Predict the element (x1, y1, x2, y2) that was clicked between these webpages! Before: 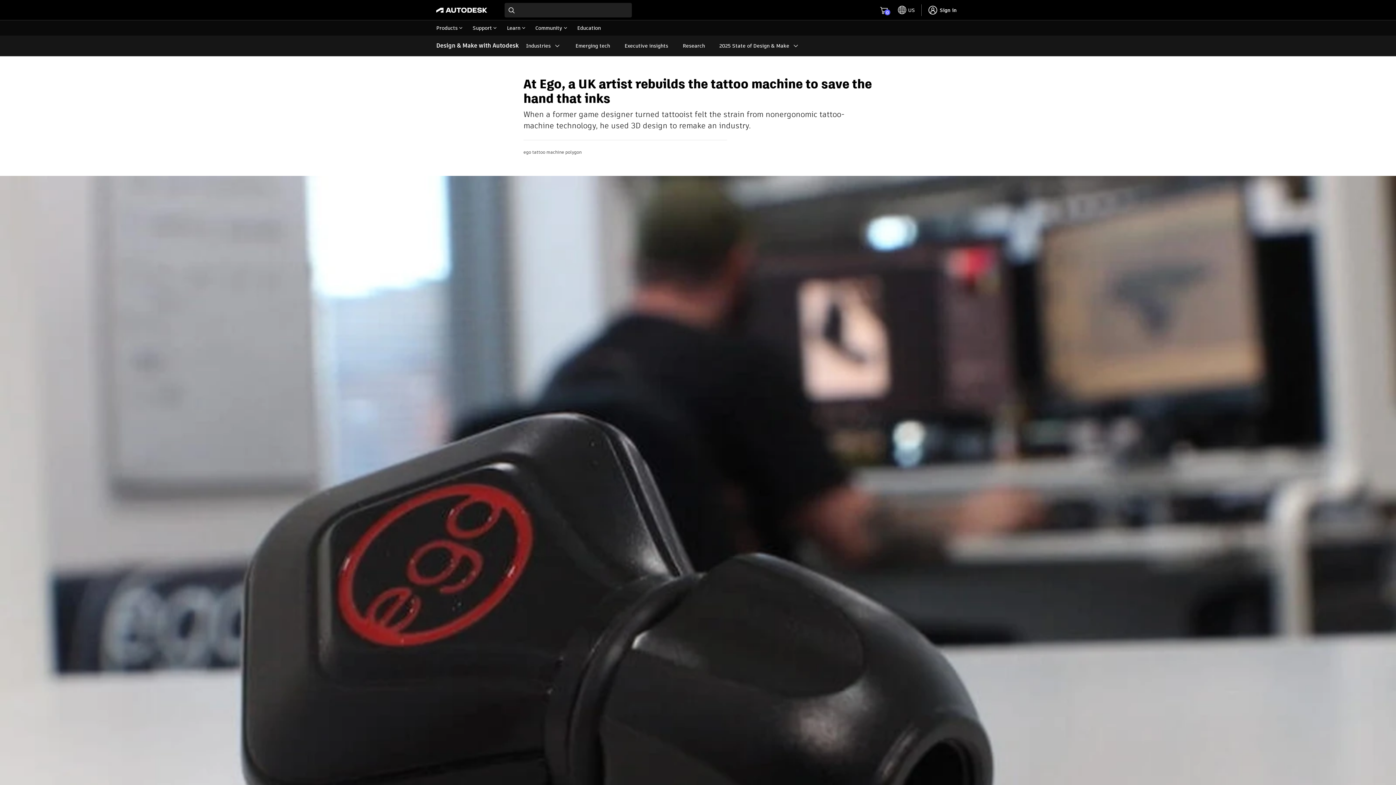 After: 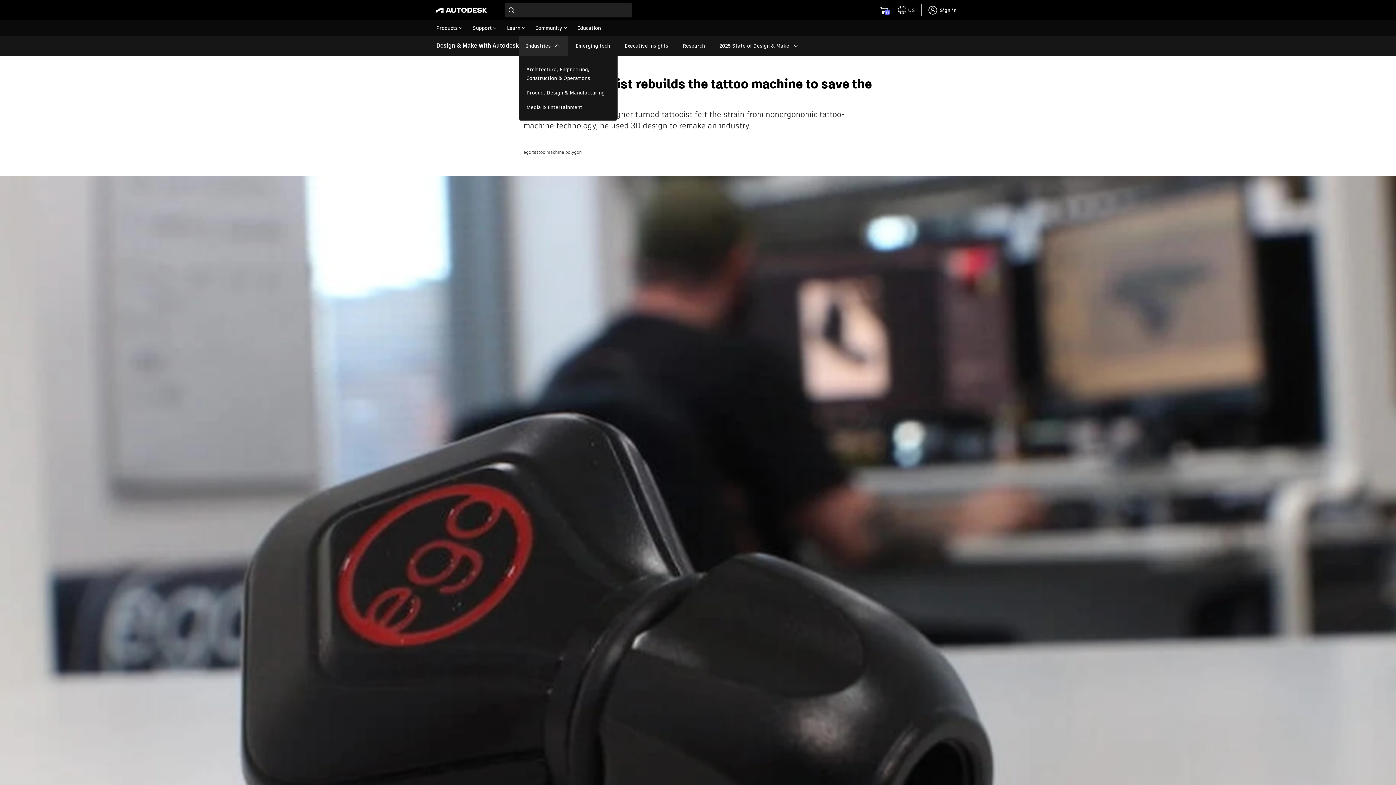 Action: bbox: (518, 35, 568, 56) label: Industries